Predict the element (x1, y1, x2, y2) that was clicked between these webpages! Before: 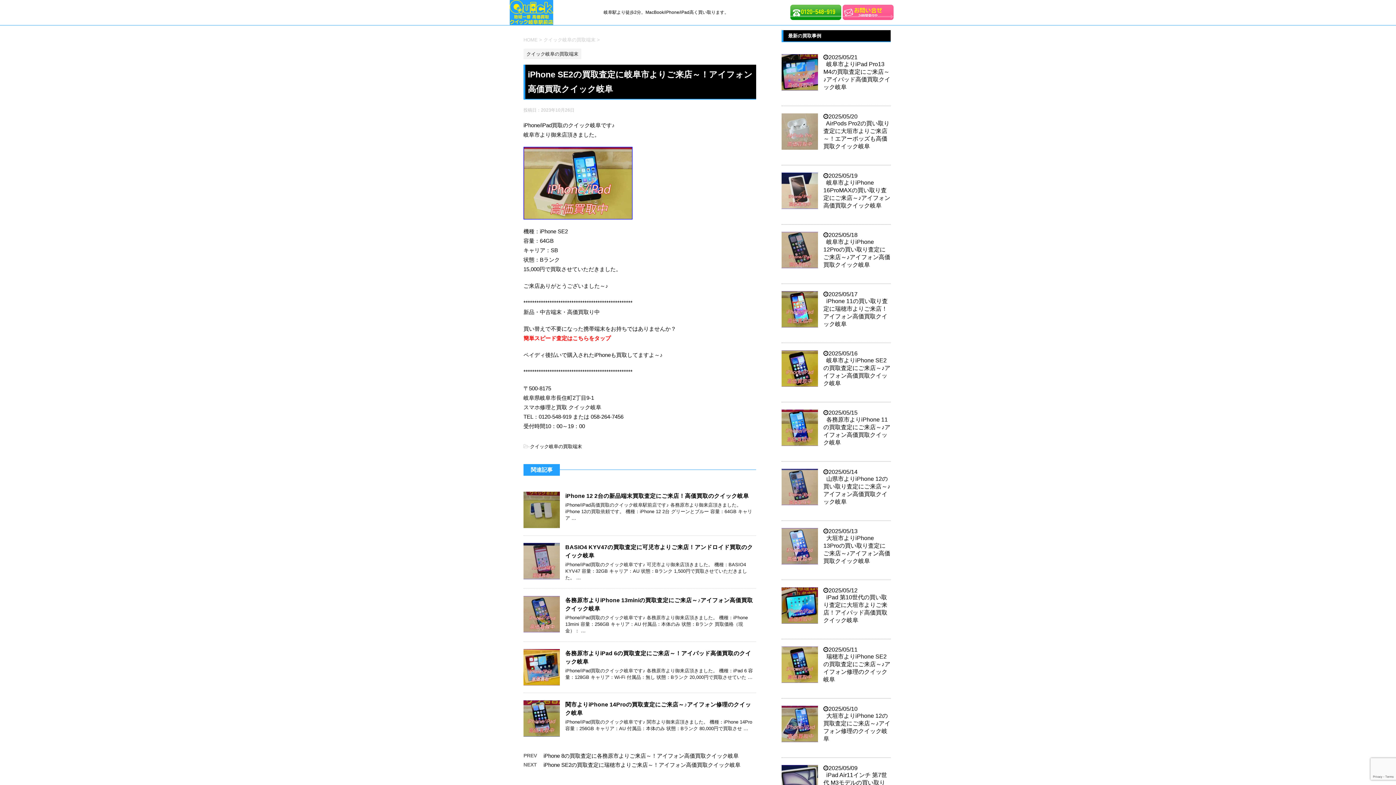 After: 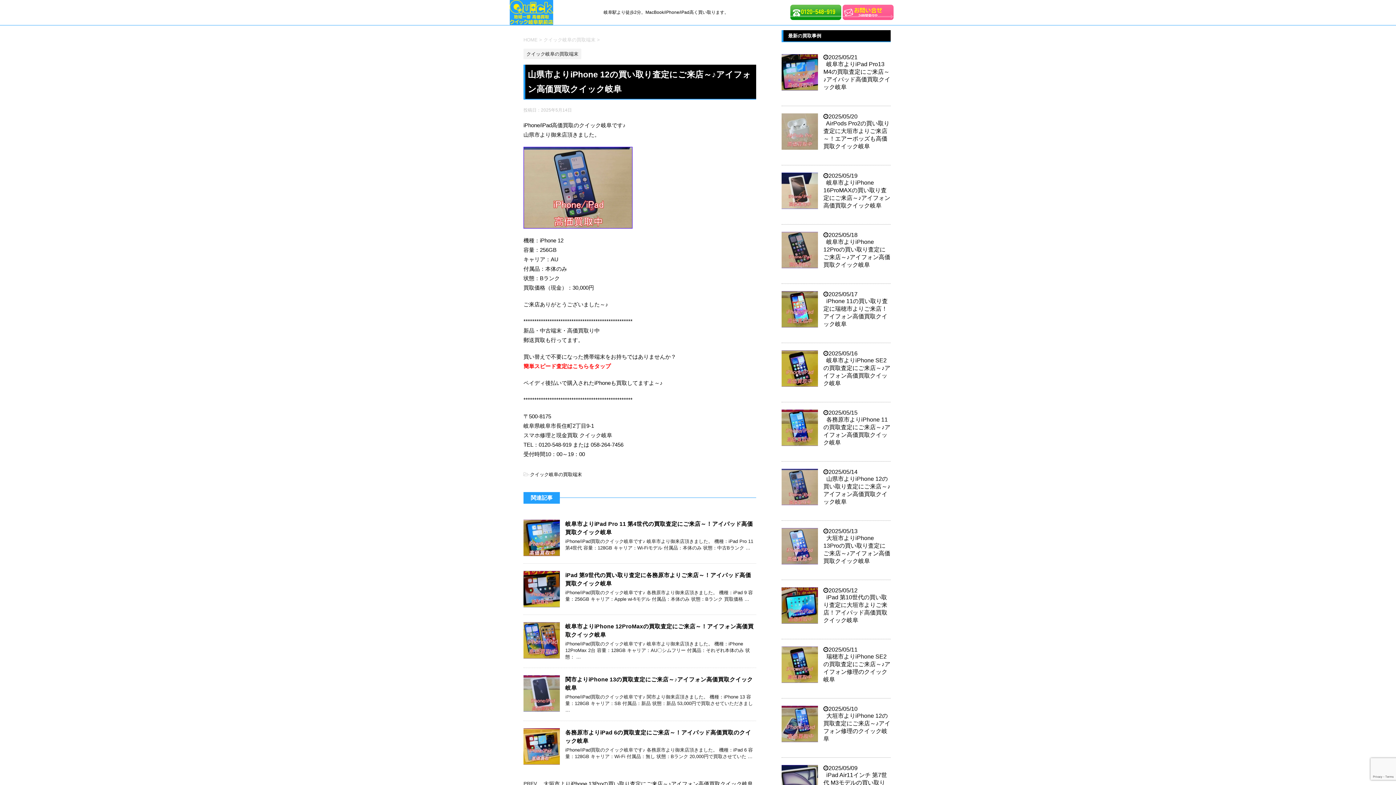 Action: bbox: (781, 498, 818, 505)